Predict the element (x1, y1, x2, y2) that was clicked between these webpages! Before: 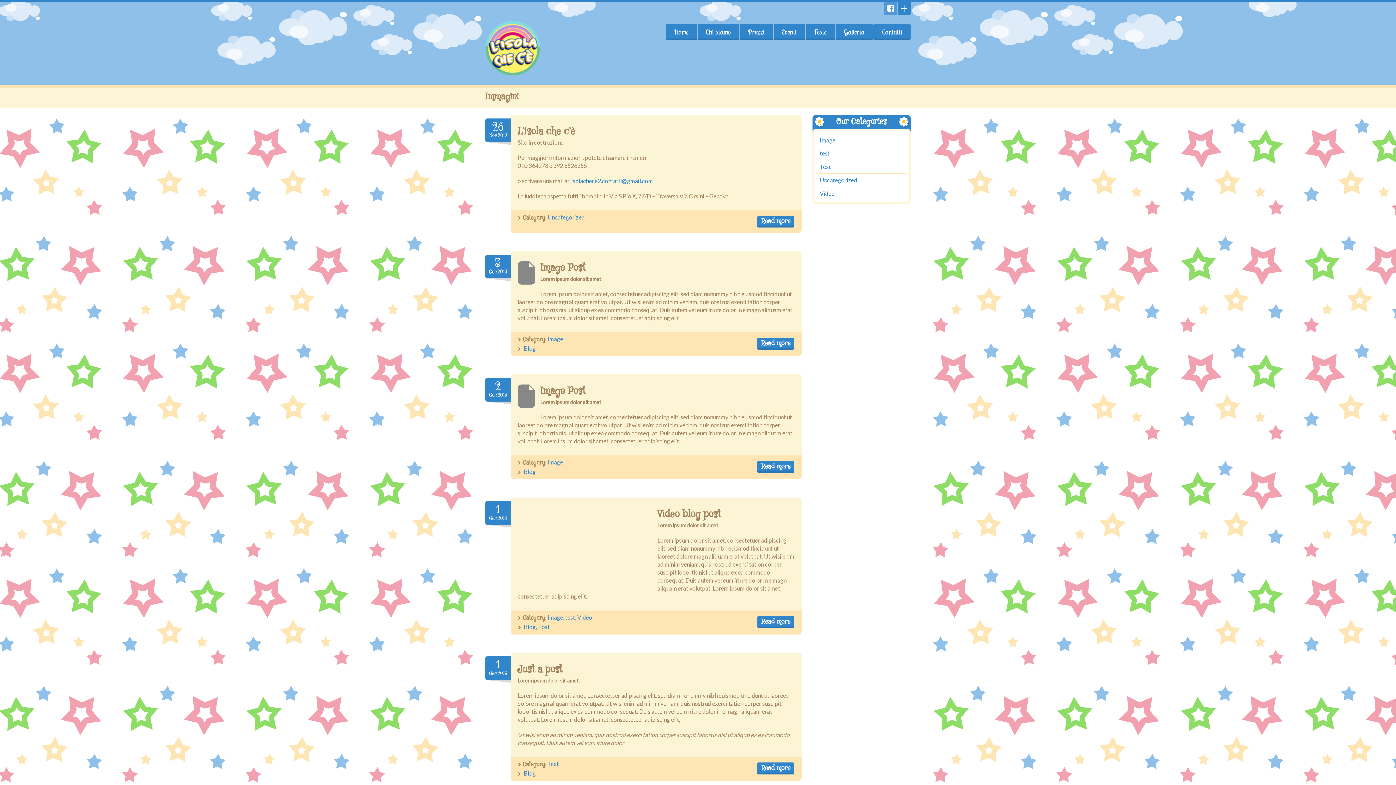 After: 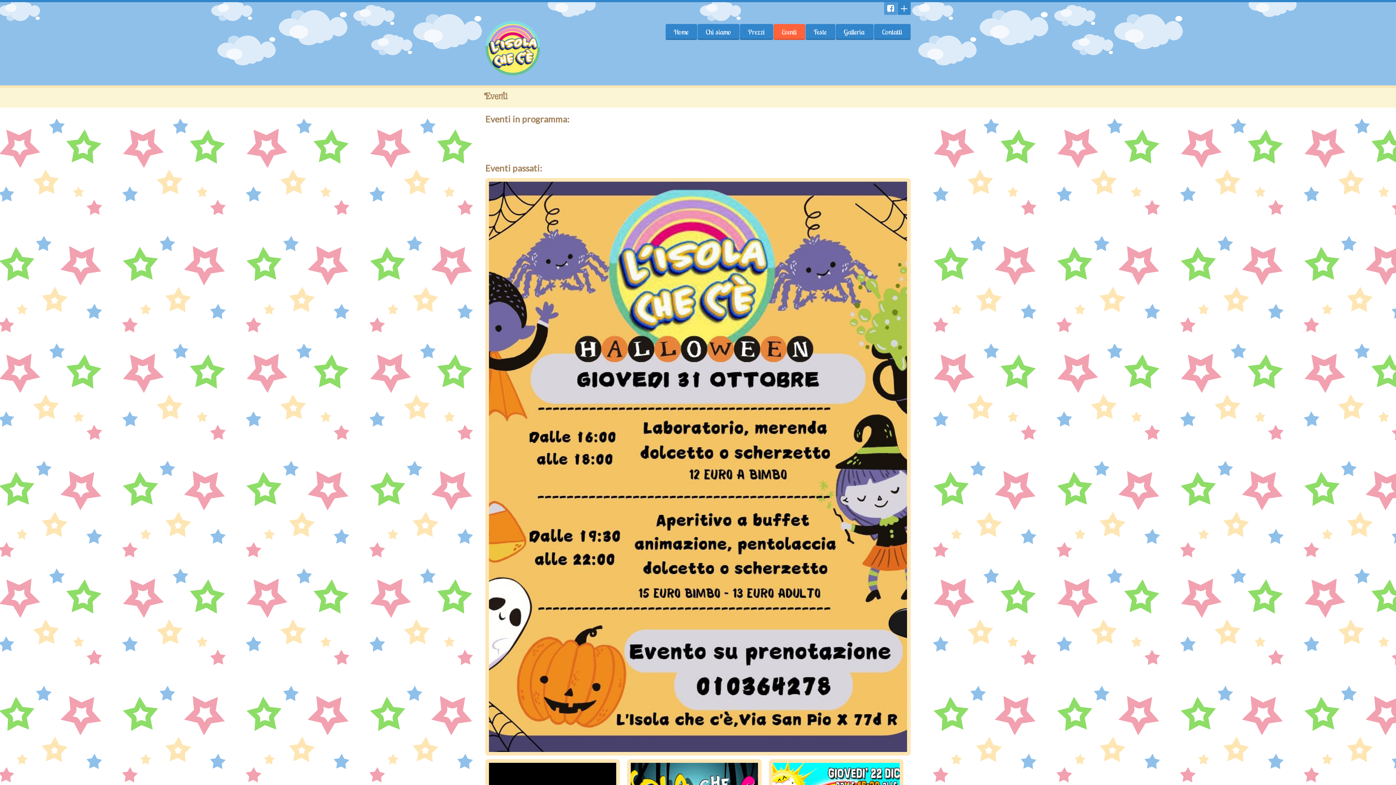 Action: label: Eventi bbox: (773, 24, 805, 40)